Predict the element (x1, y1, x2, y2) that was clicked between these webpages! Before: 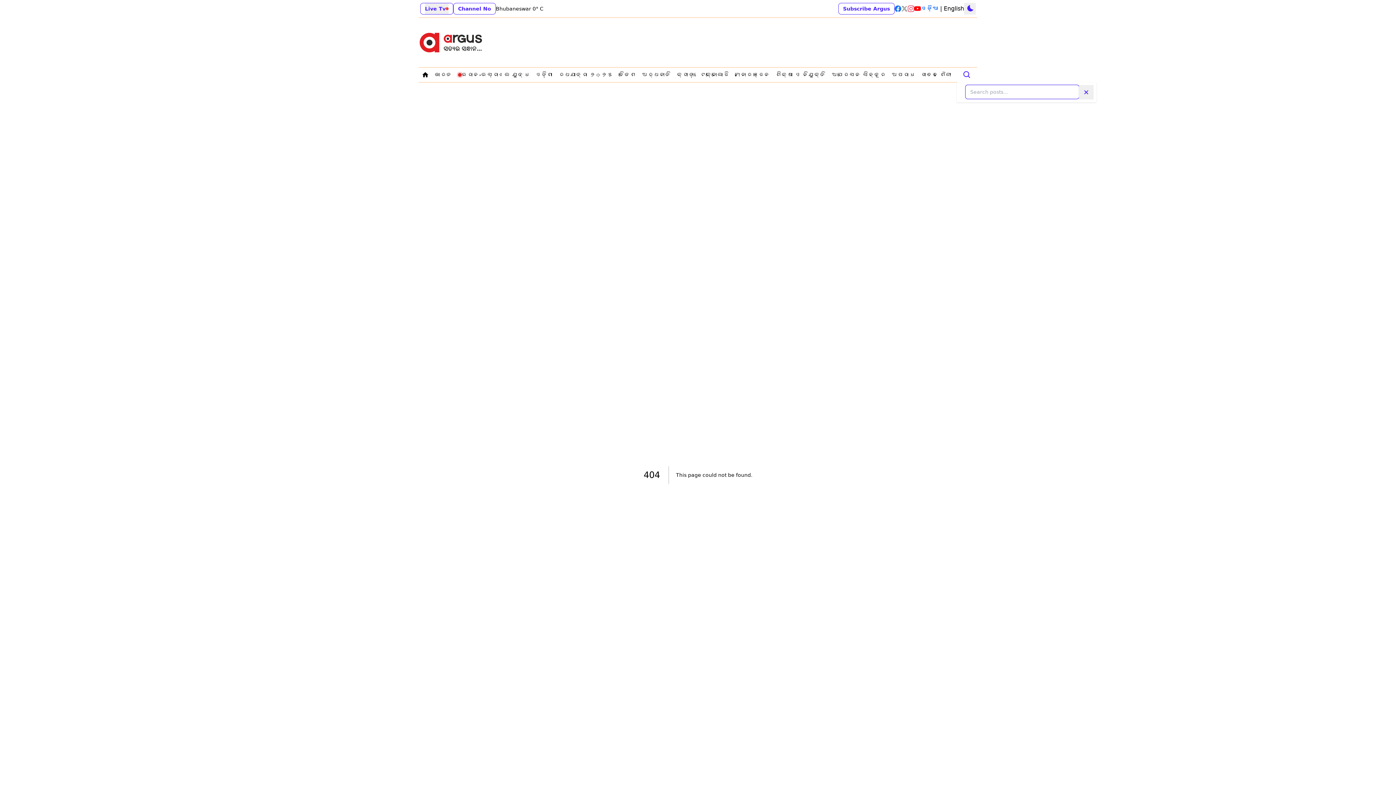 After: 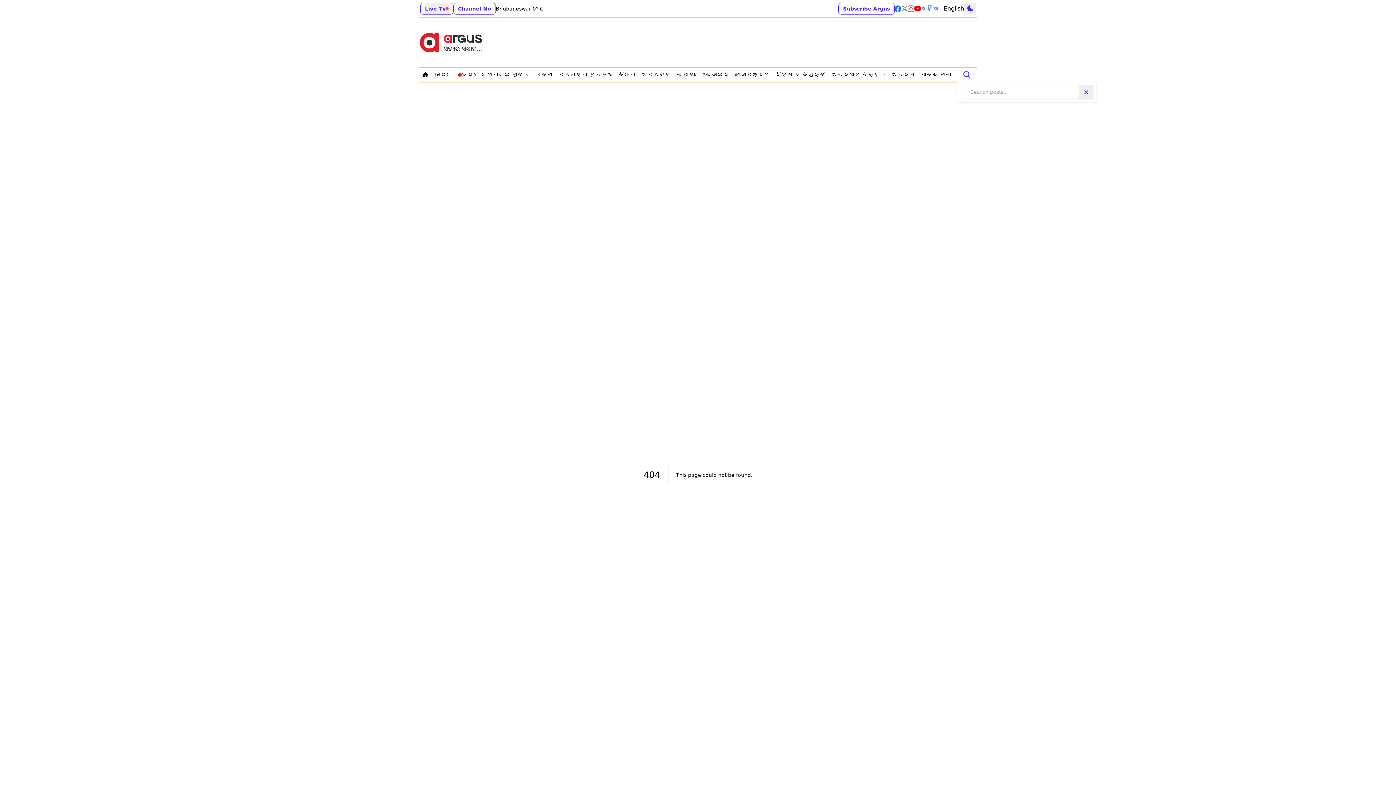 Action: bbox: (901, 5, 908, 12)